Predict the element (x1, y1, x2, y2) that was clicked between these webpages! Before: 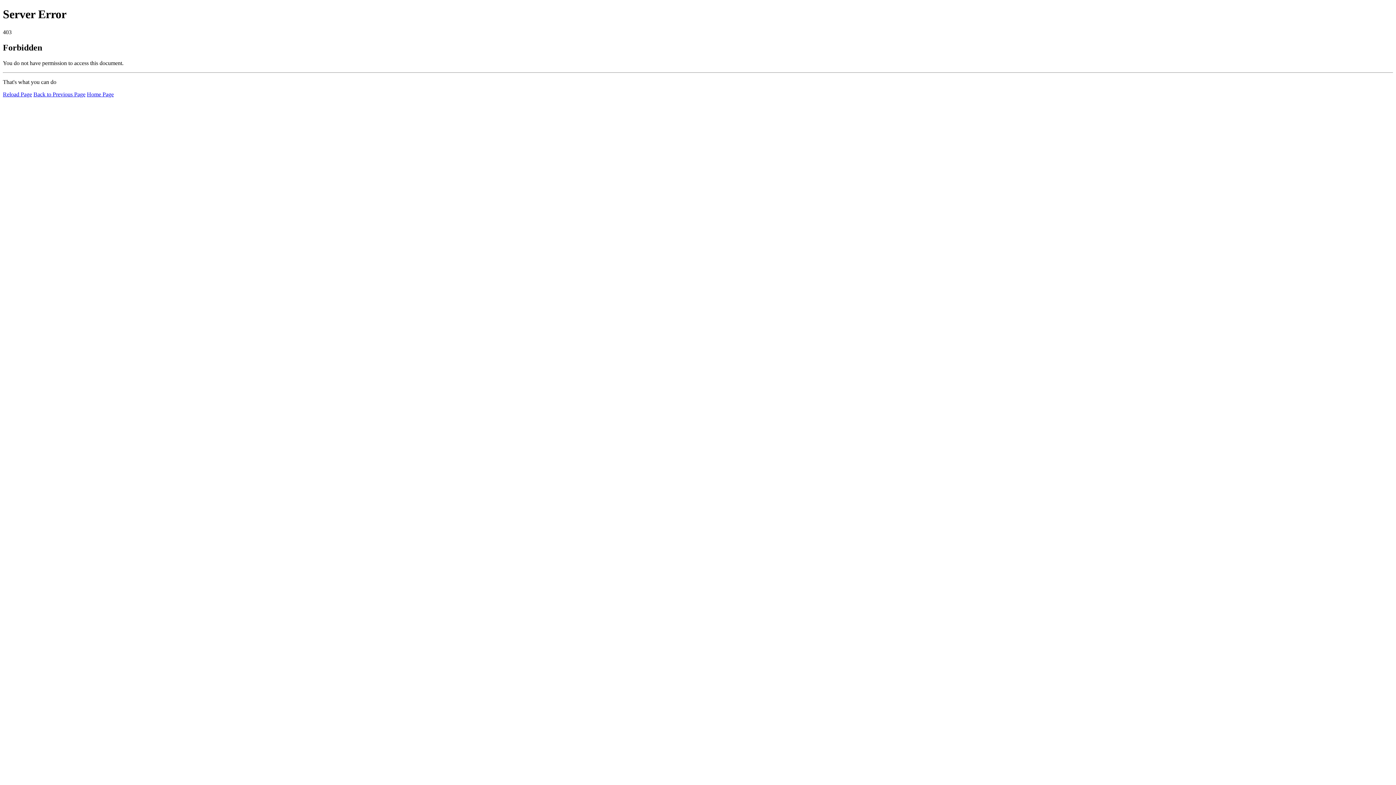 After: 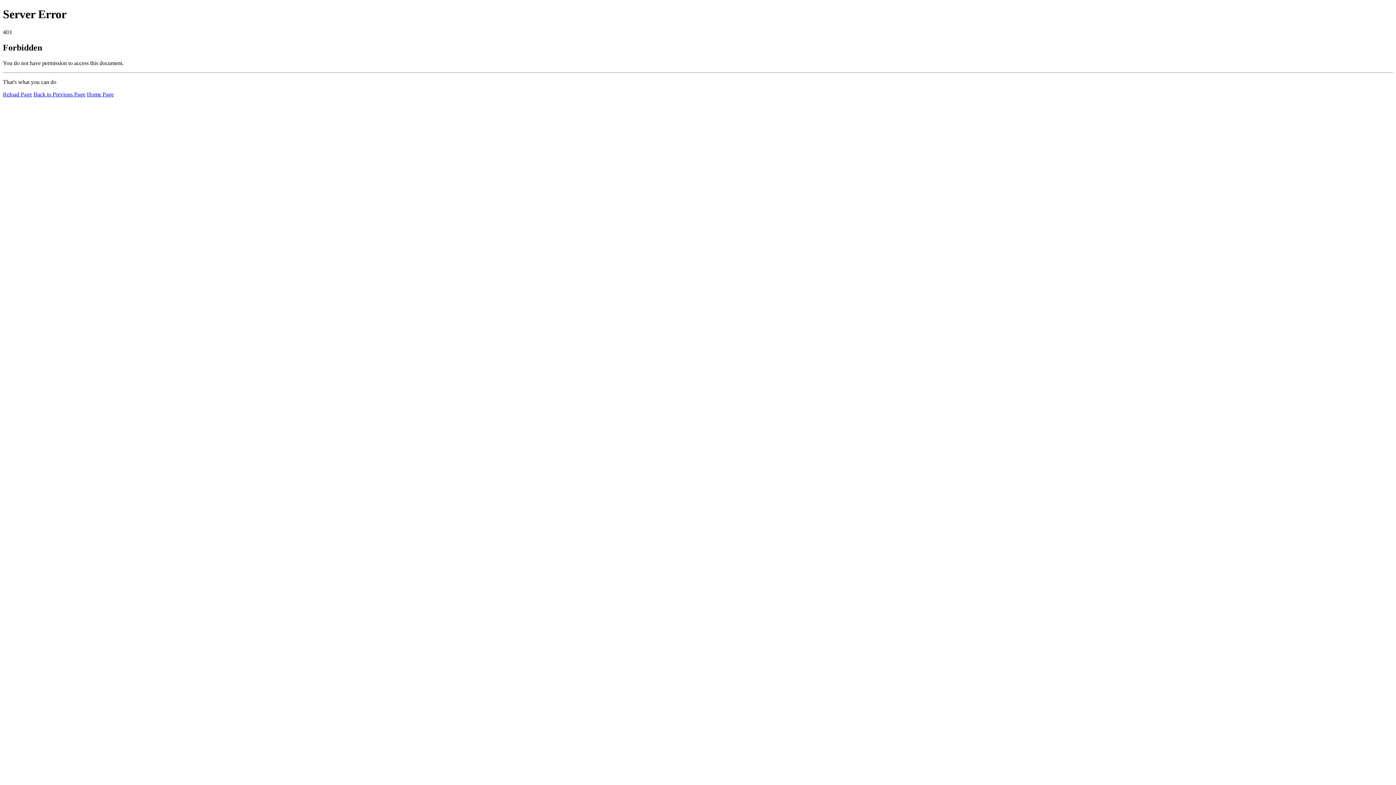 Action: label: Reload Page bbox: (2, 91, 32, 97)